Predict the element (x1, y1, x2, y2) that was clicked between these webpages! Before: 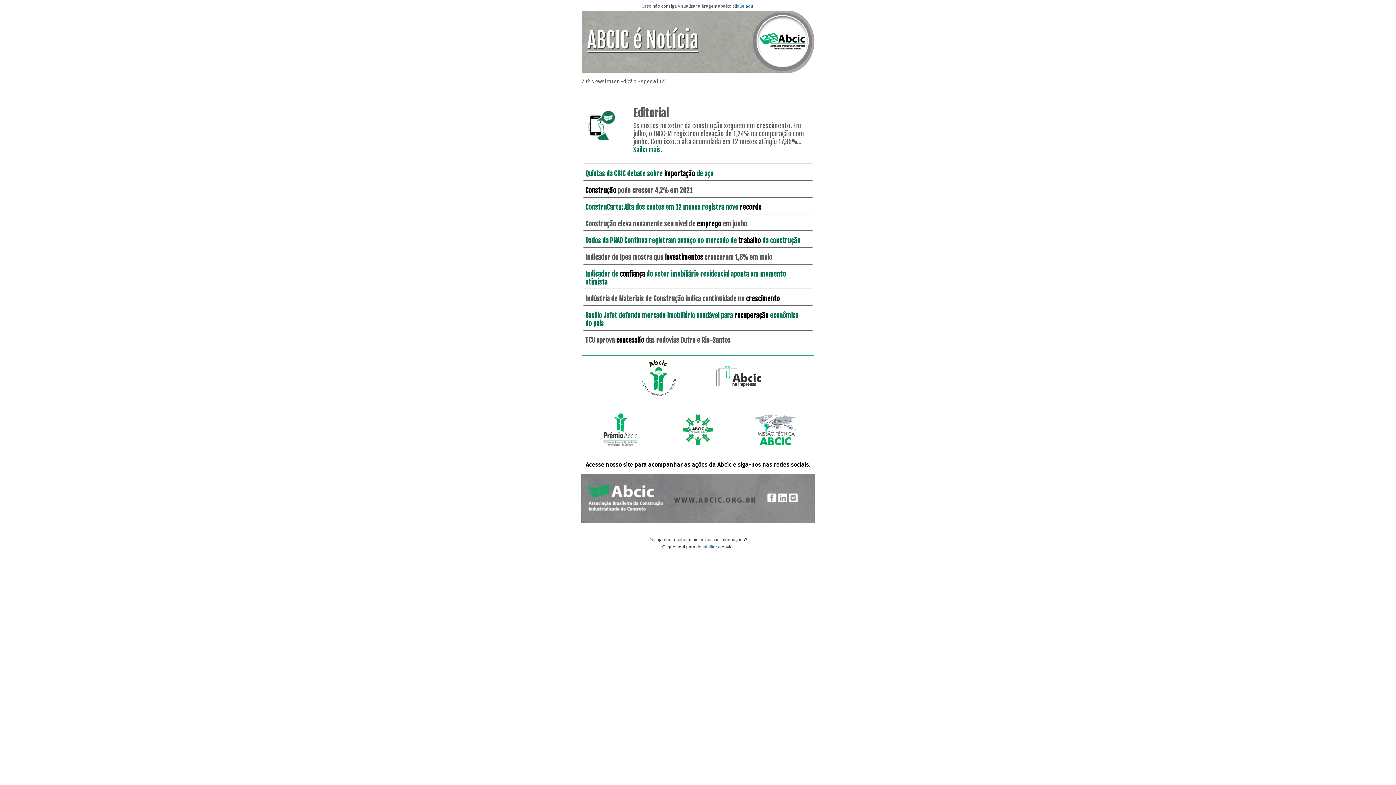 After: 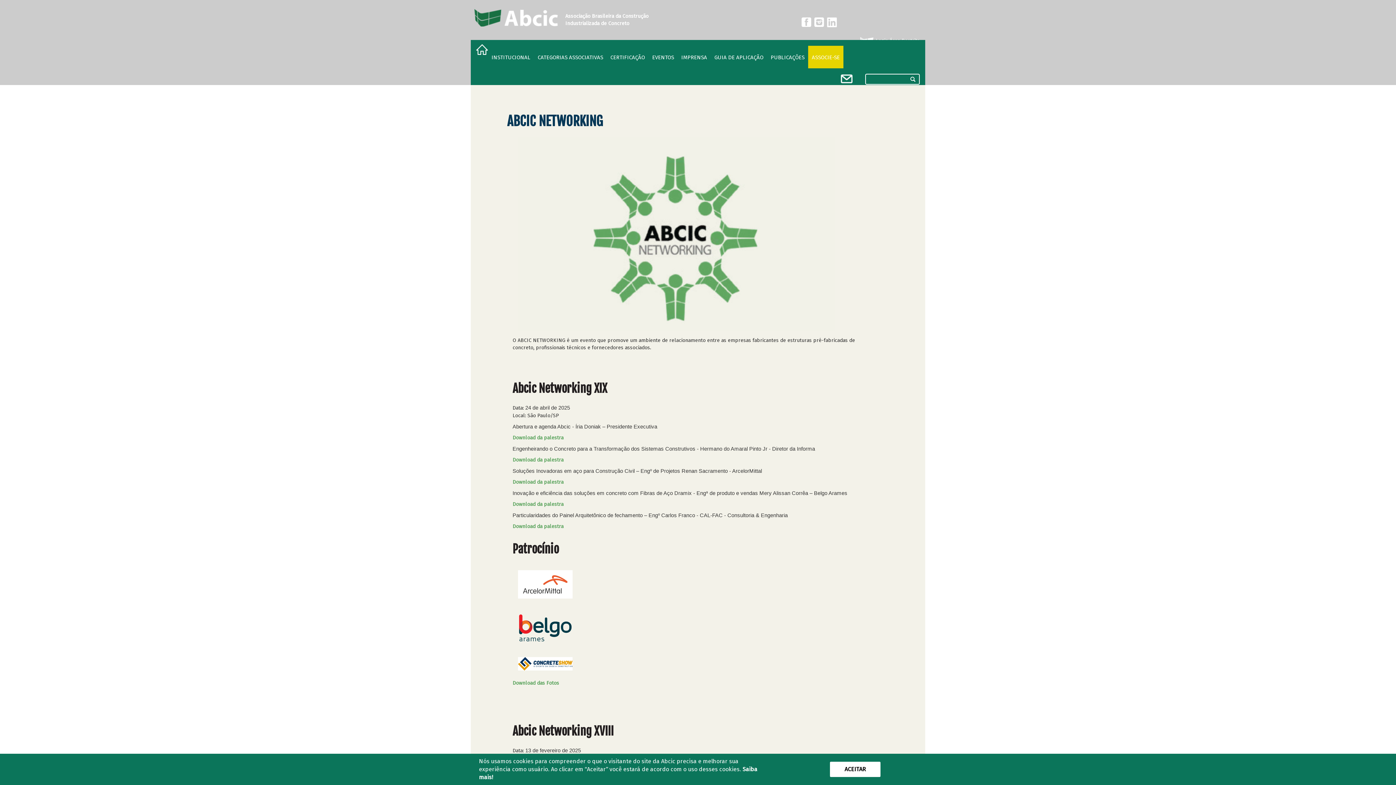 Action: bbox: (659, 412, 736, 448)